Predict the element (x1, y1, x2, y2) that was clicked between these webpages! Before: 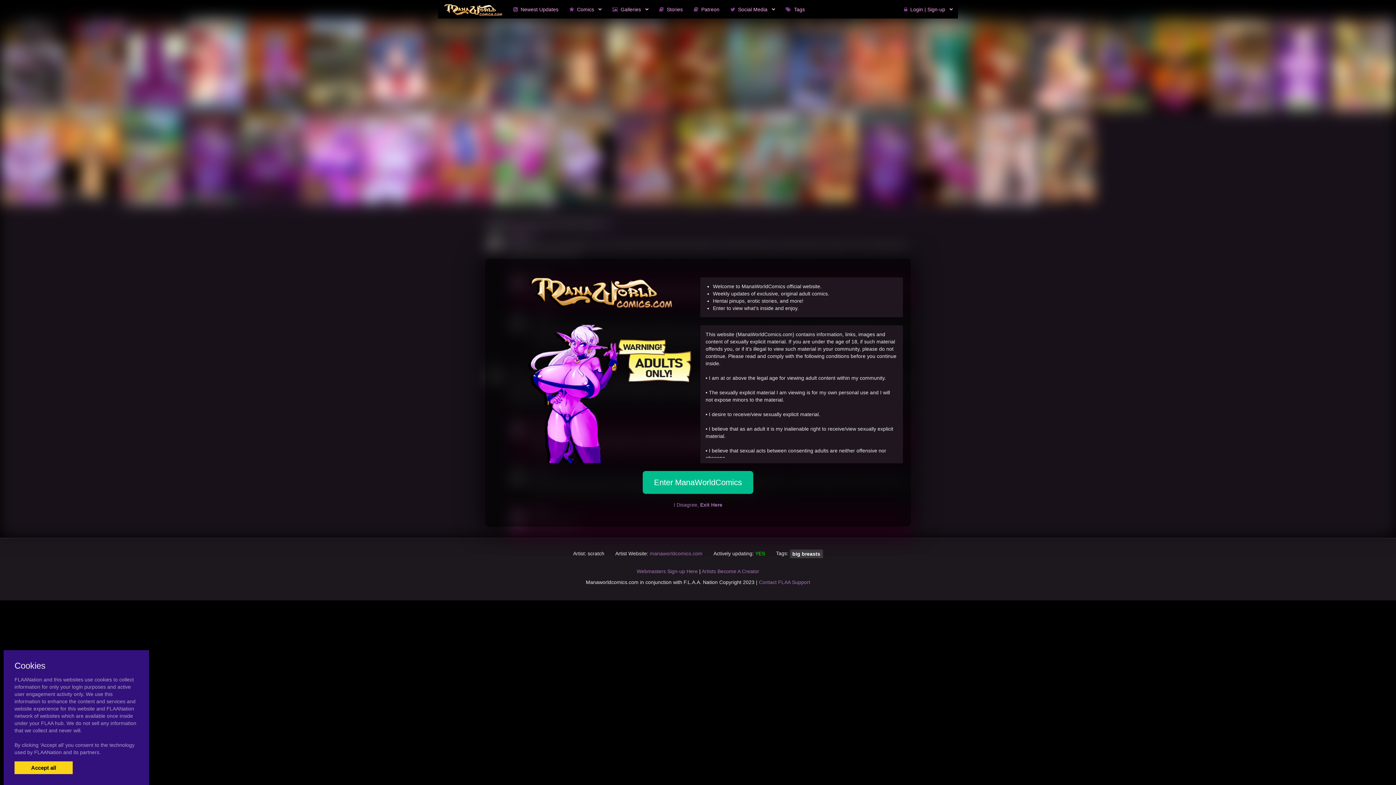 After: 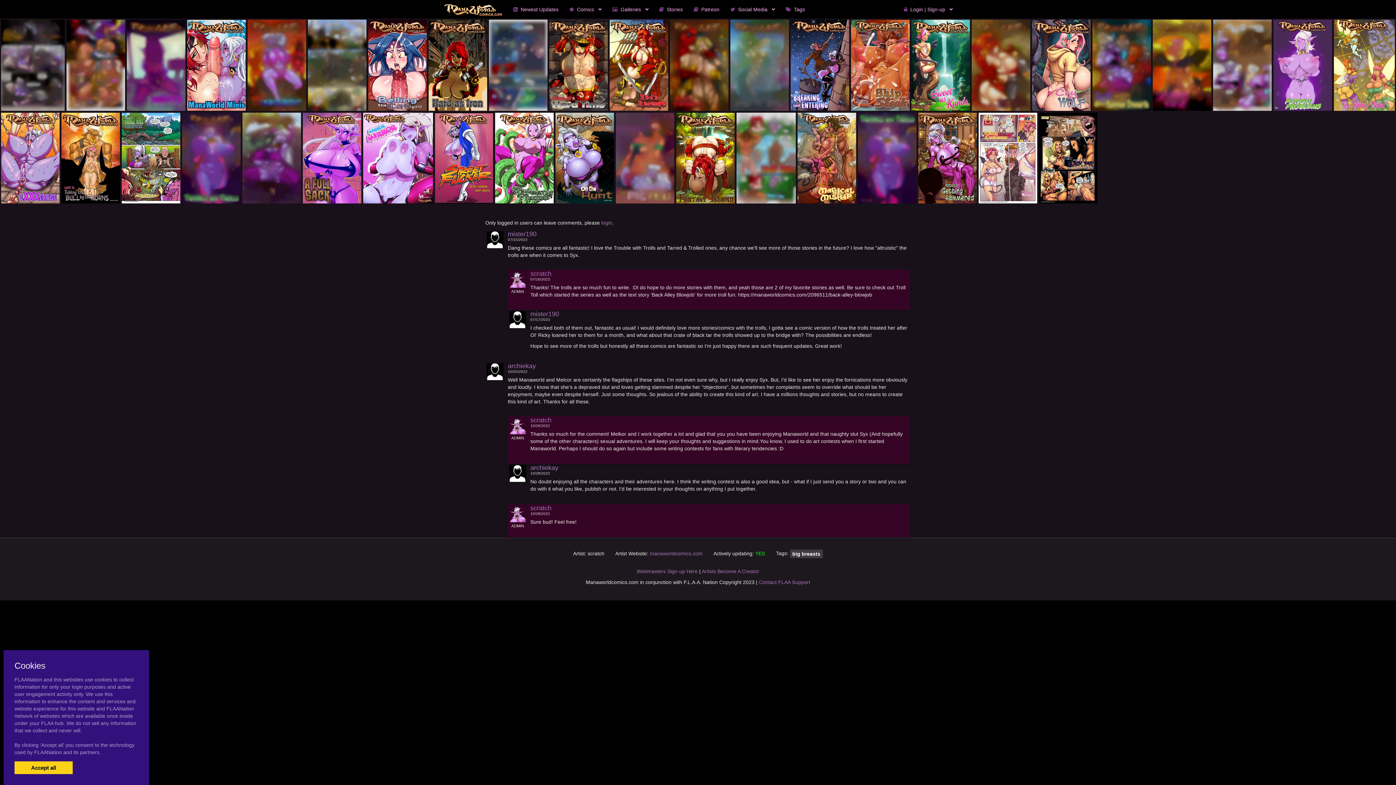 Action: bbox: (642, 471, 753, 494) label: Enter ManaWorldComics